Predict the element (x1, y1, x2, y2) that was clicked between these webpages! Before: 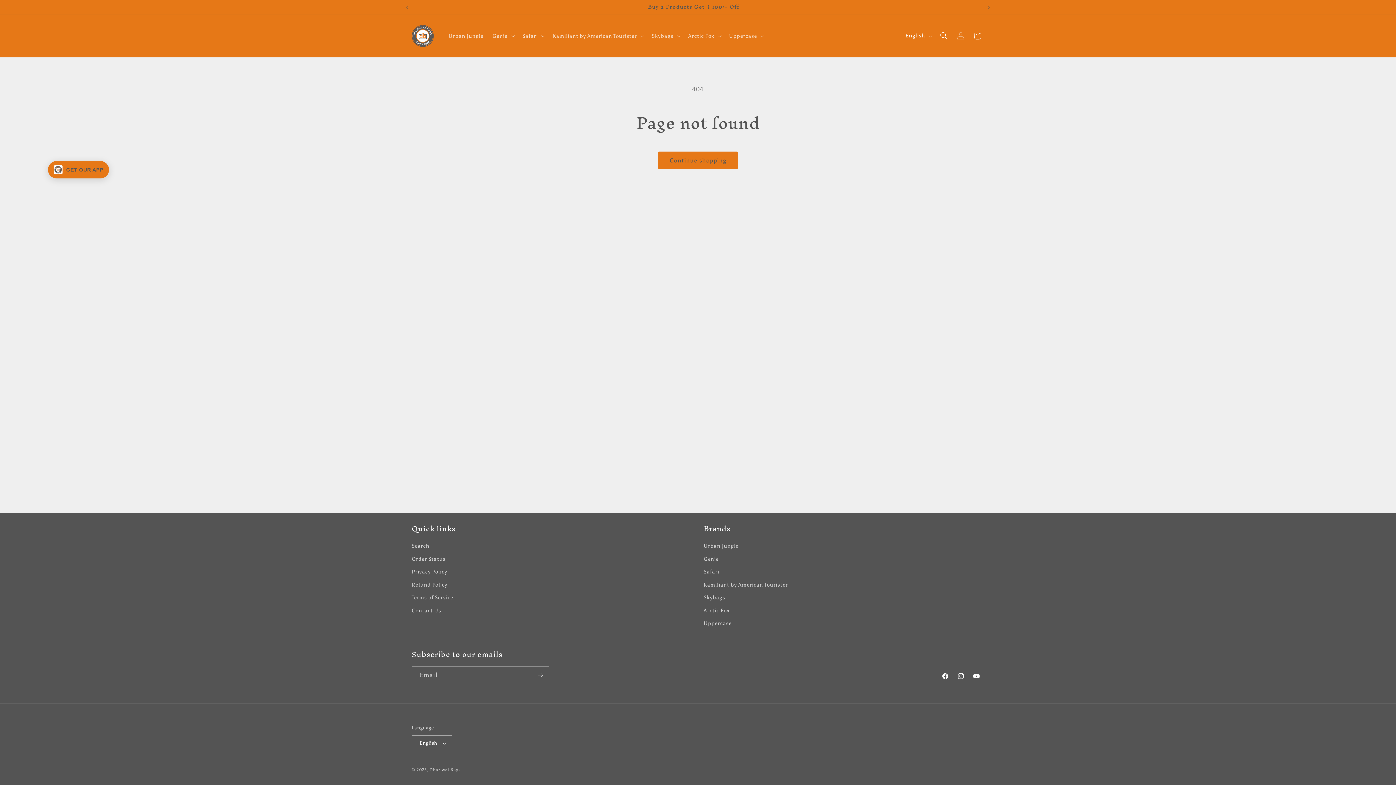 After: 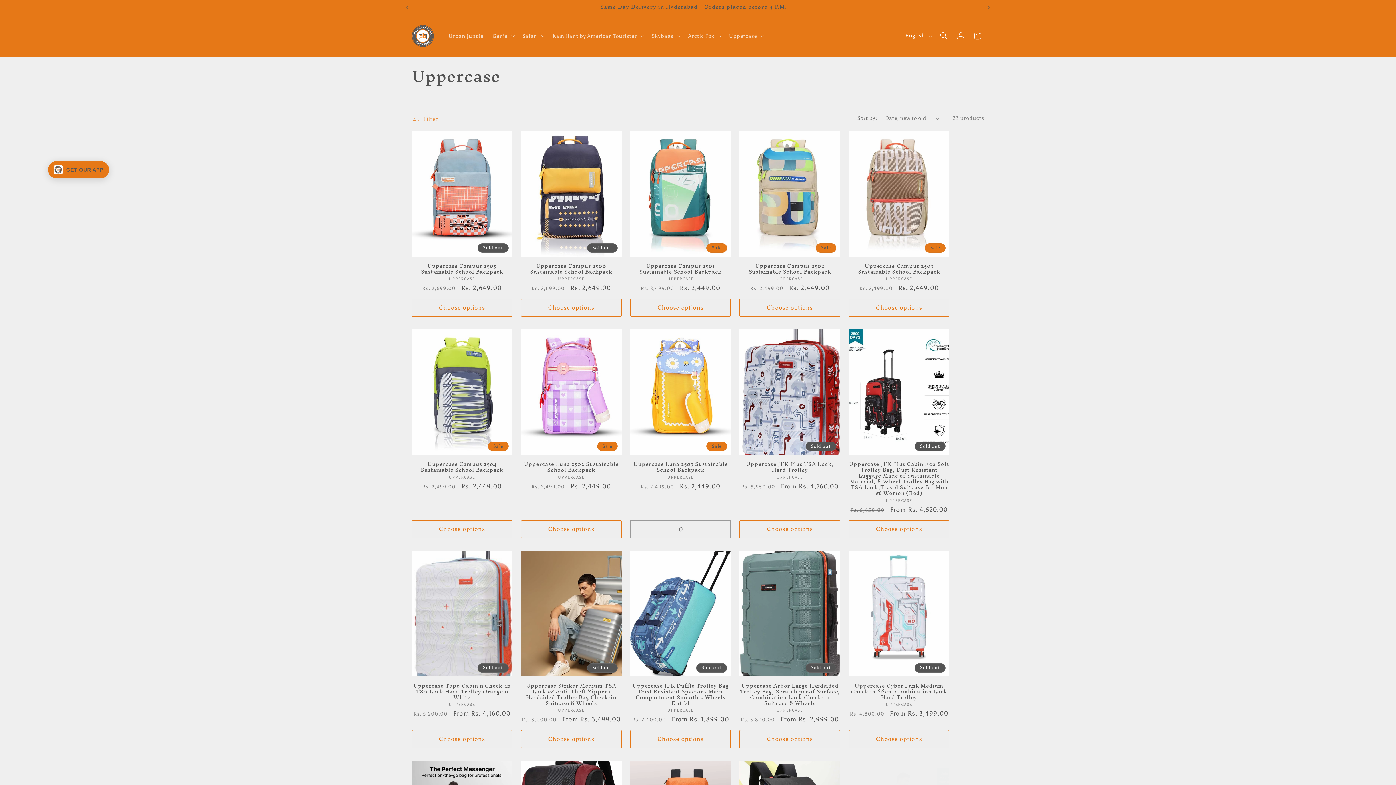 Action: bbox: (703, 617, 731, 630) label: Uppercase